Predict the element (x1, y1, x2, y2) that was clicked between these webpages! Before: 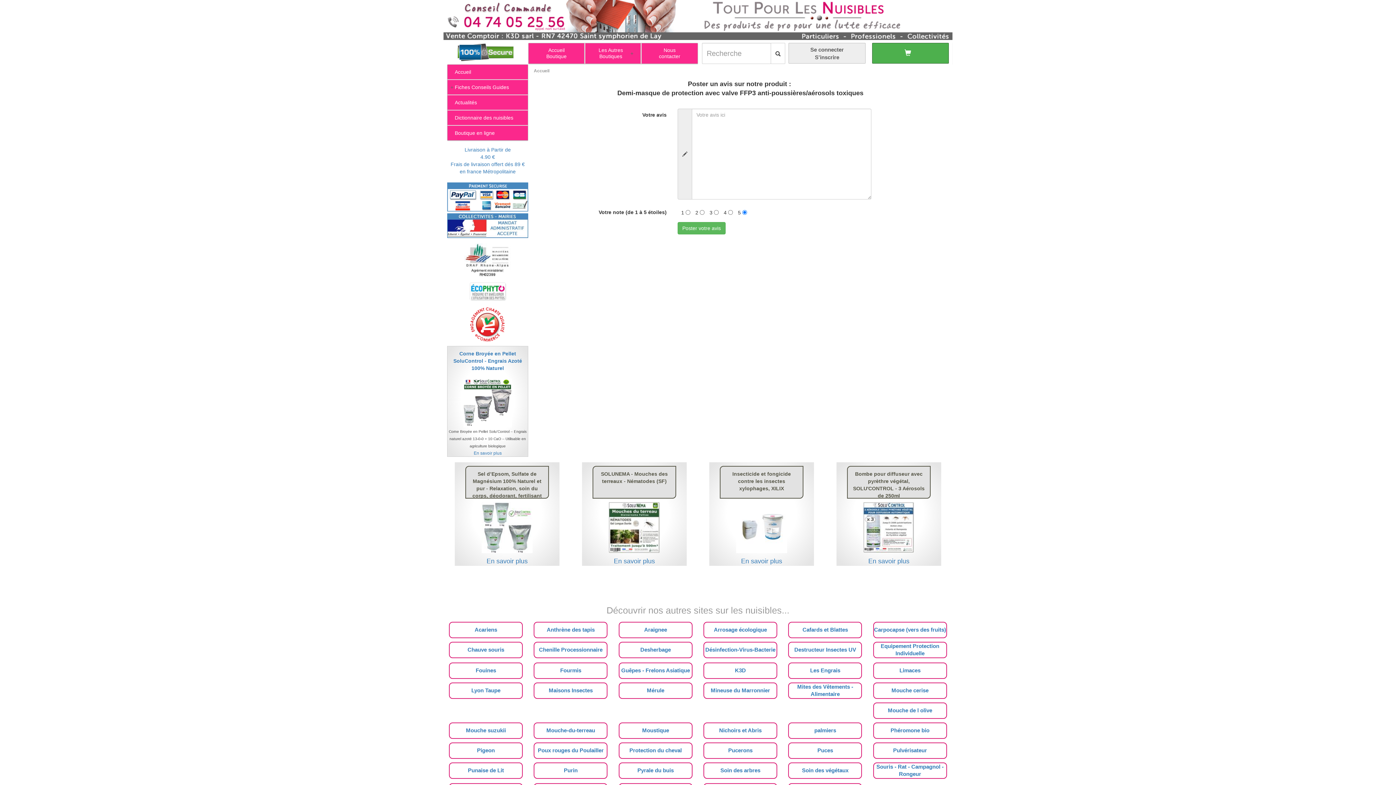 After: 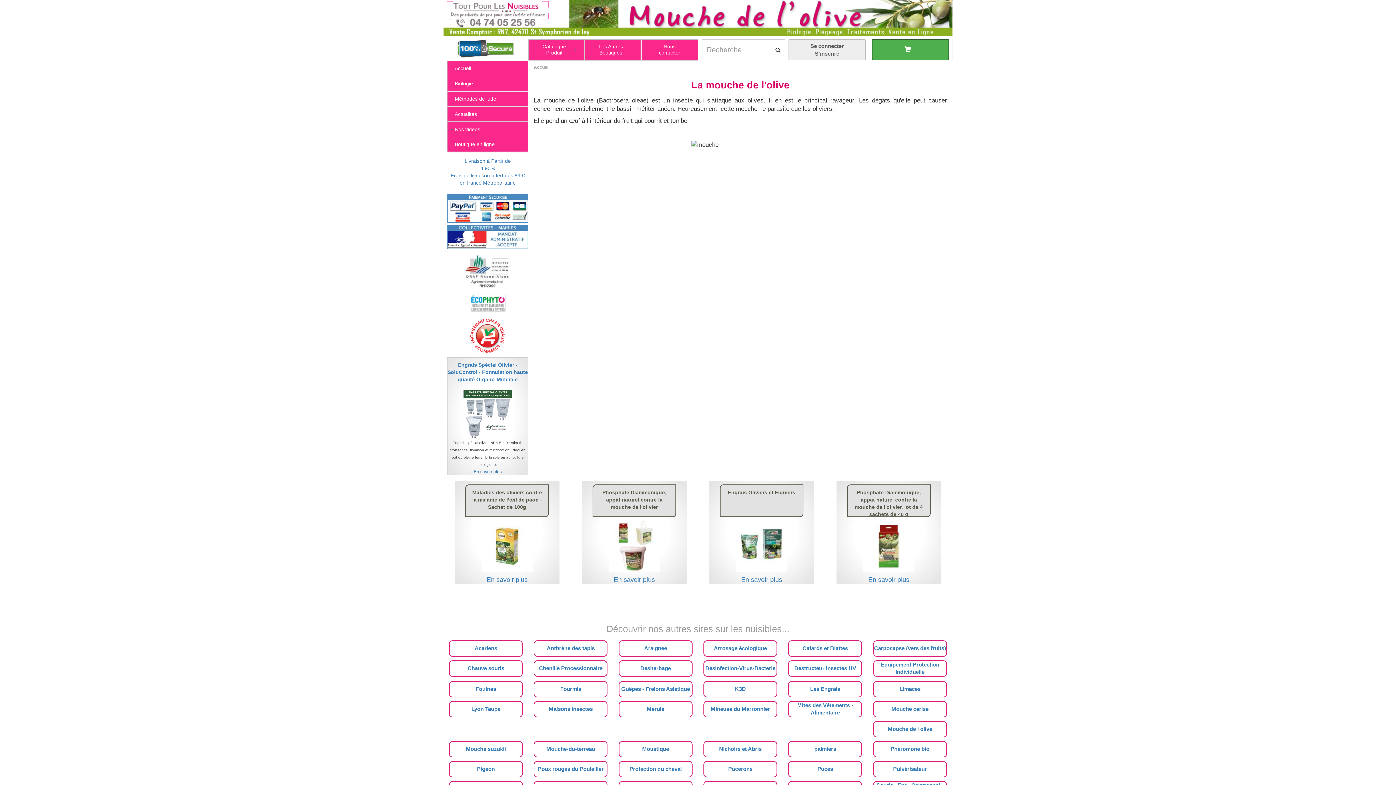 Action: label: Mouche de l olive bbox: (873, 709, 947, 715)